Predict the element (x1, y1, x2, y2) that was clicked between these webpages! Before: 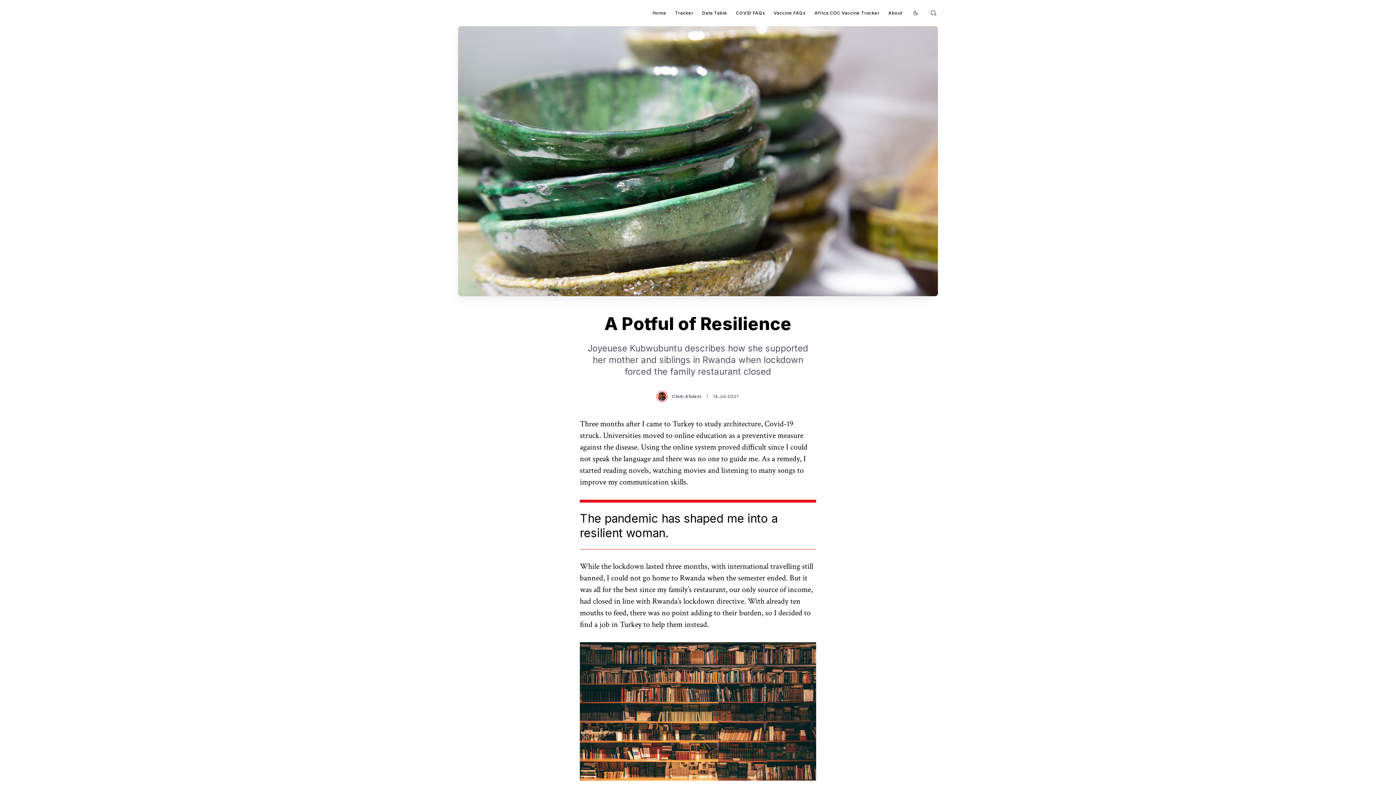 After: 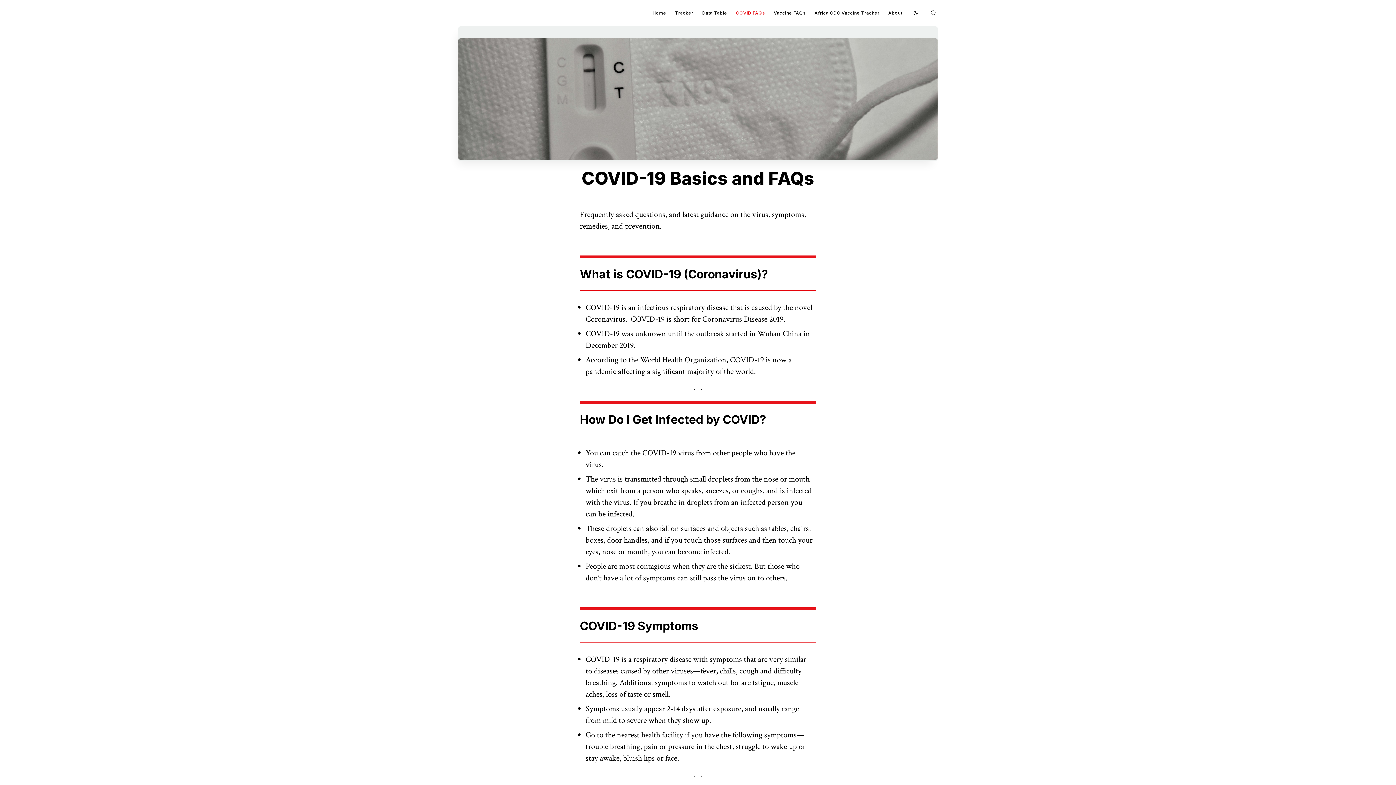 Action: bbox: (736, 9, 765, 16) label: COVID FAQs